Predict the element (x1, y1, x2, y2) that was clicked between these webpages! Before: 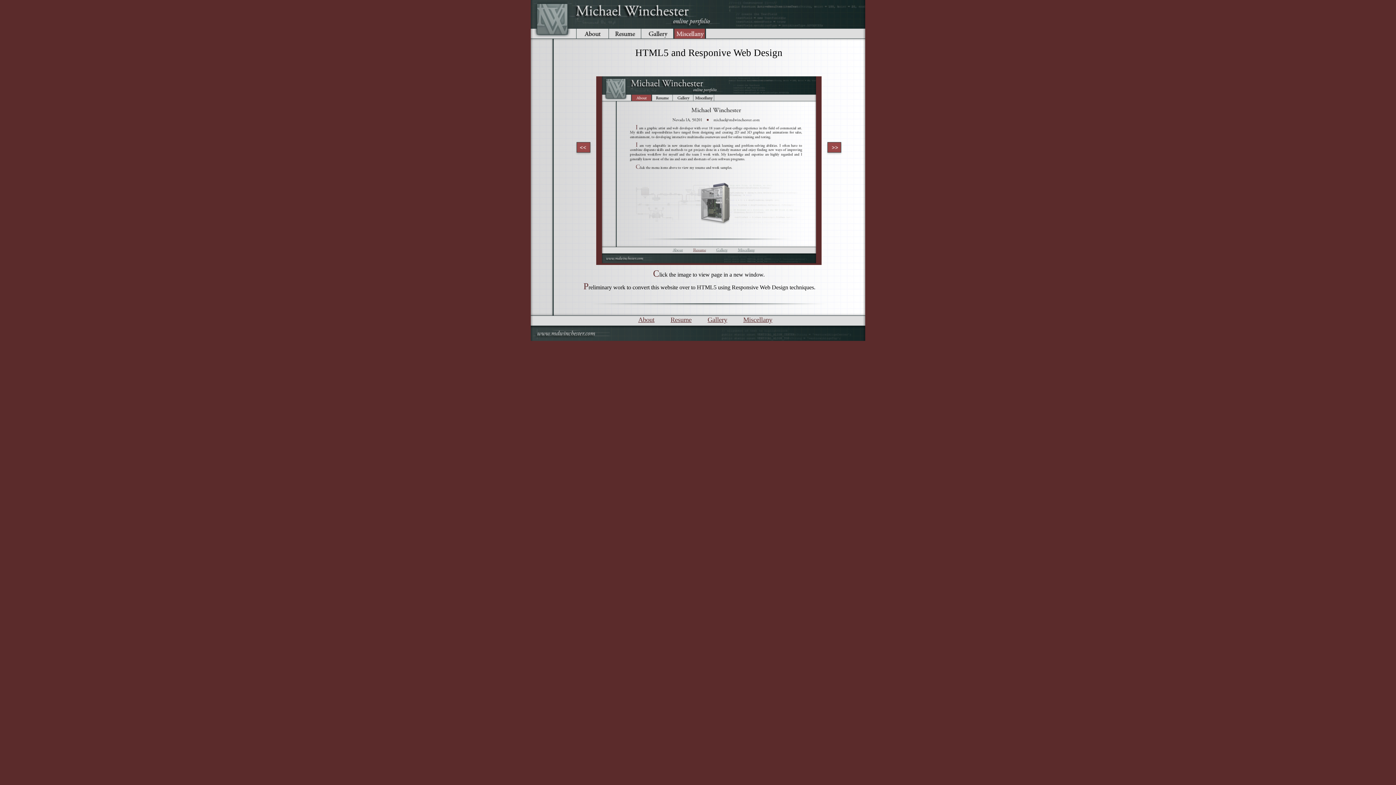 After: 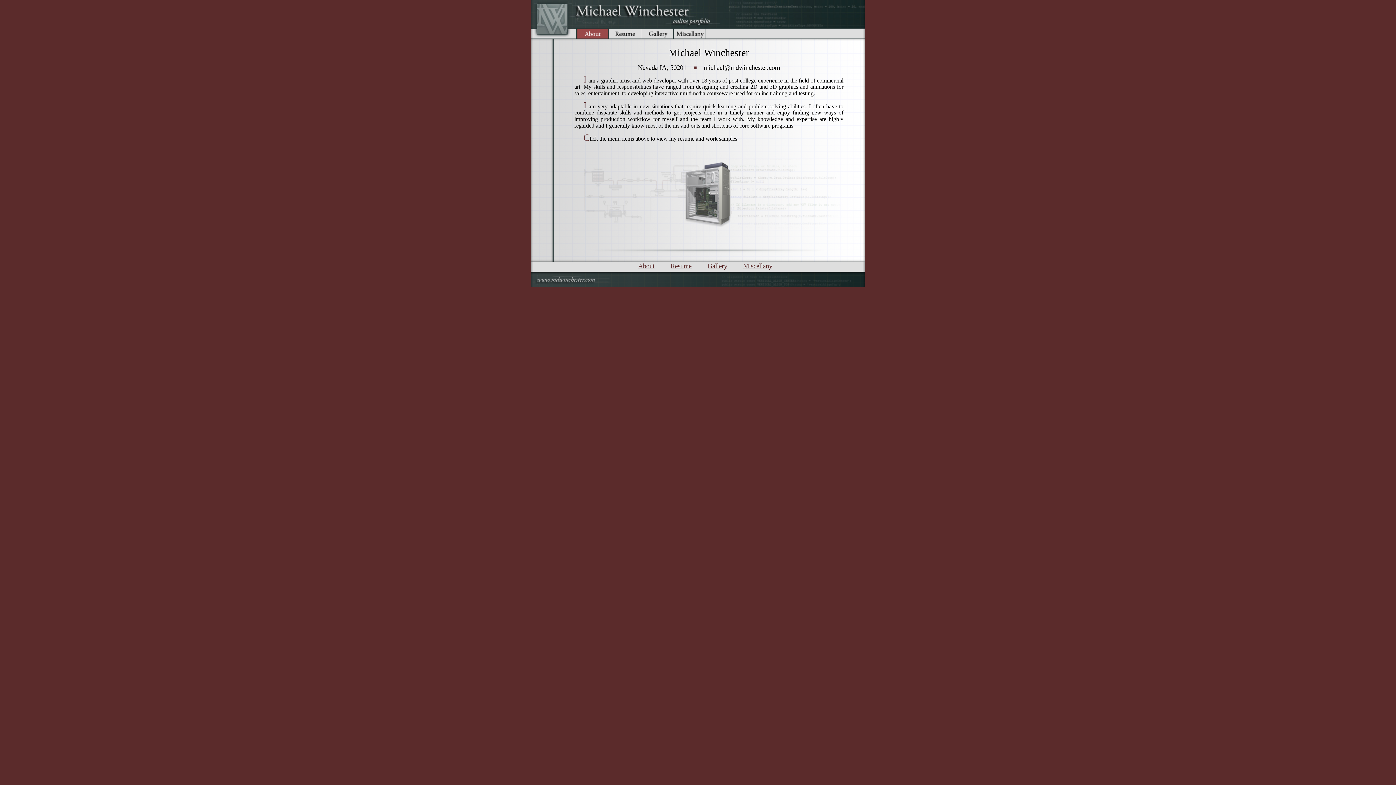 Action: bbox: (638, 316, 654, 323) label: About